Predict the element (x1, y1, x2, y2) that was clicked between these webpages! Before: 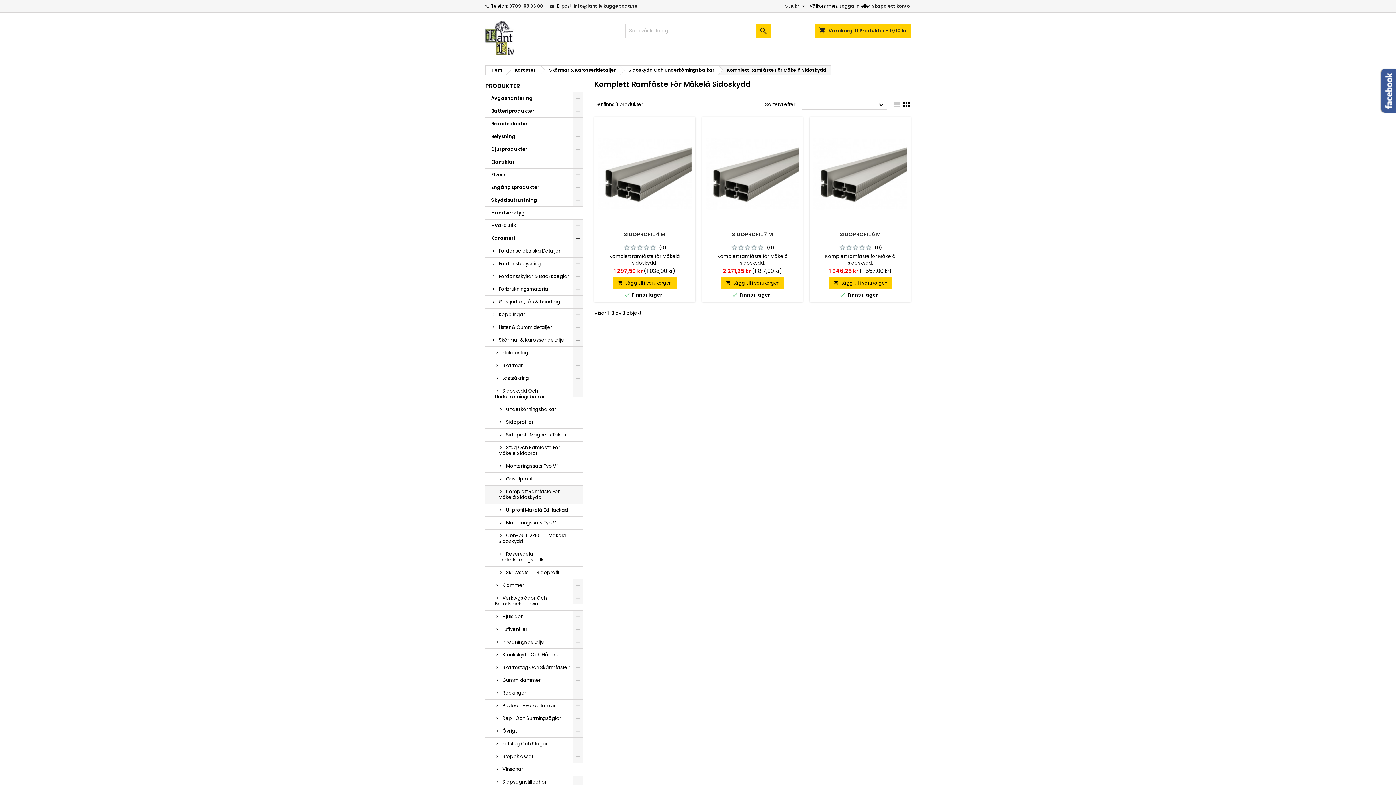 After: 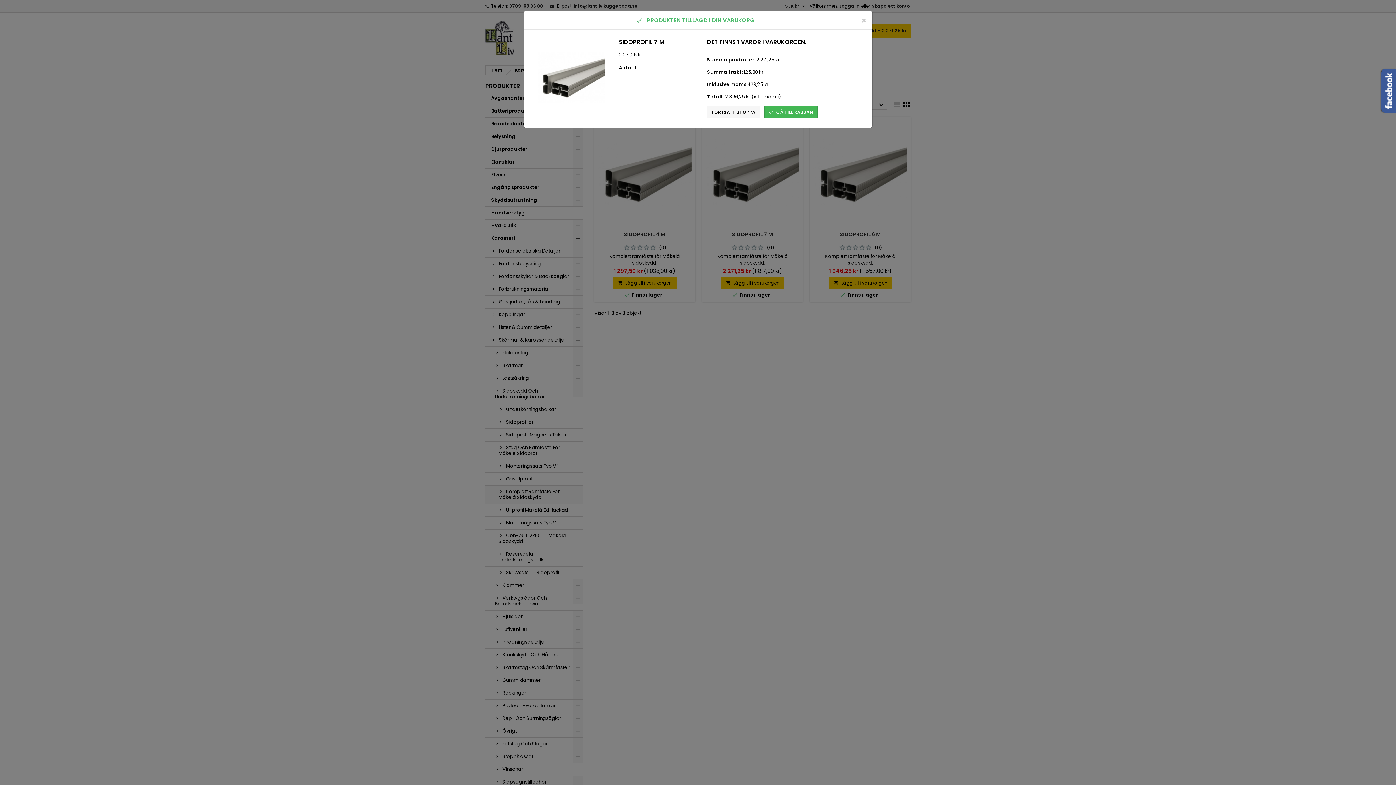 Action: bbox: (720, 277, 784, 288) label: 
Lägg till i varukorgen